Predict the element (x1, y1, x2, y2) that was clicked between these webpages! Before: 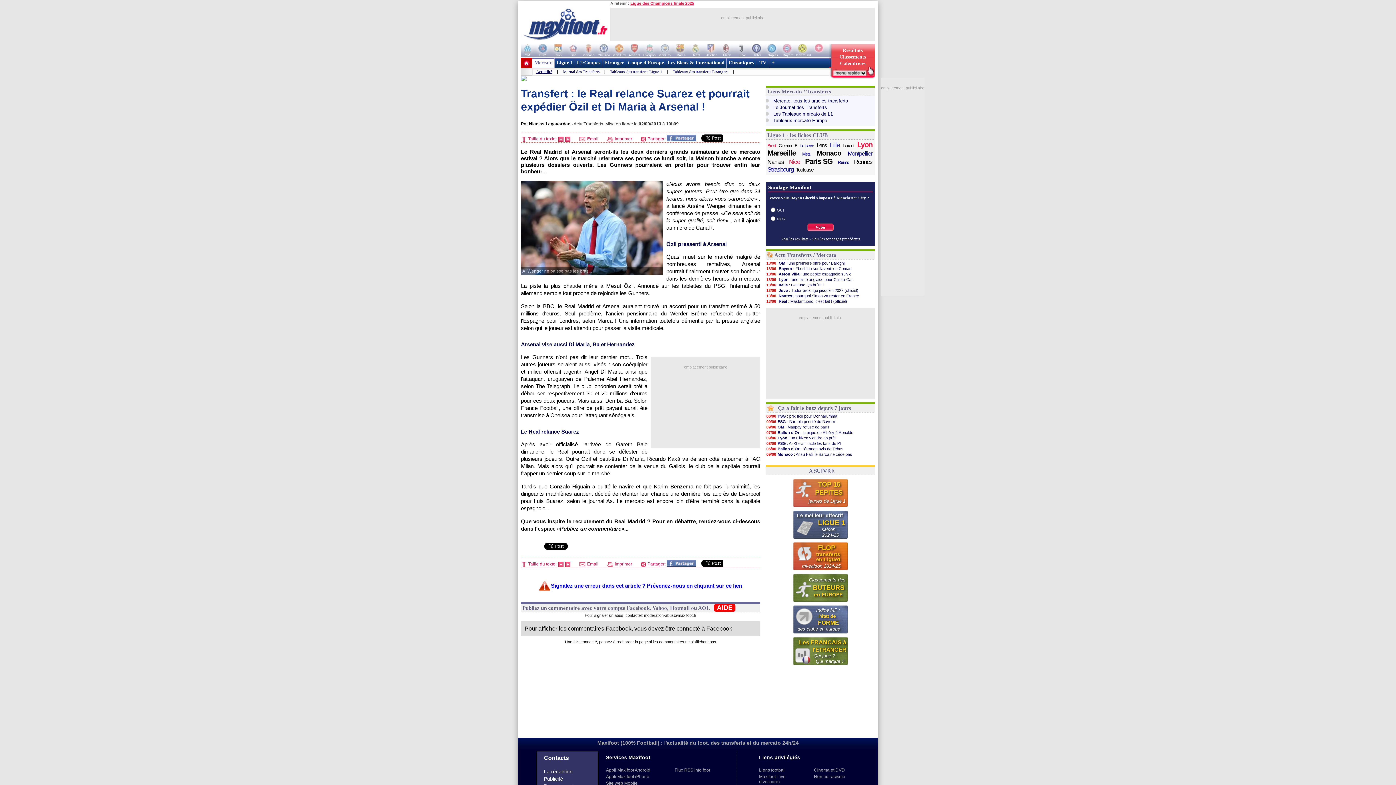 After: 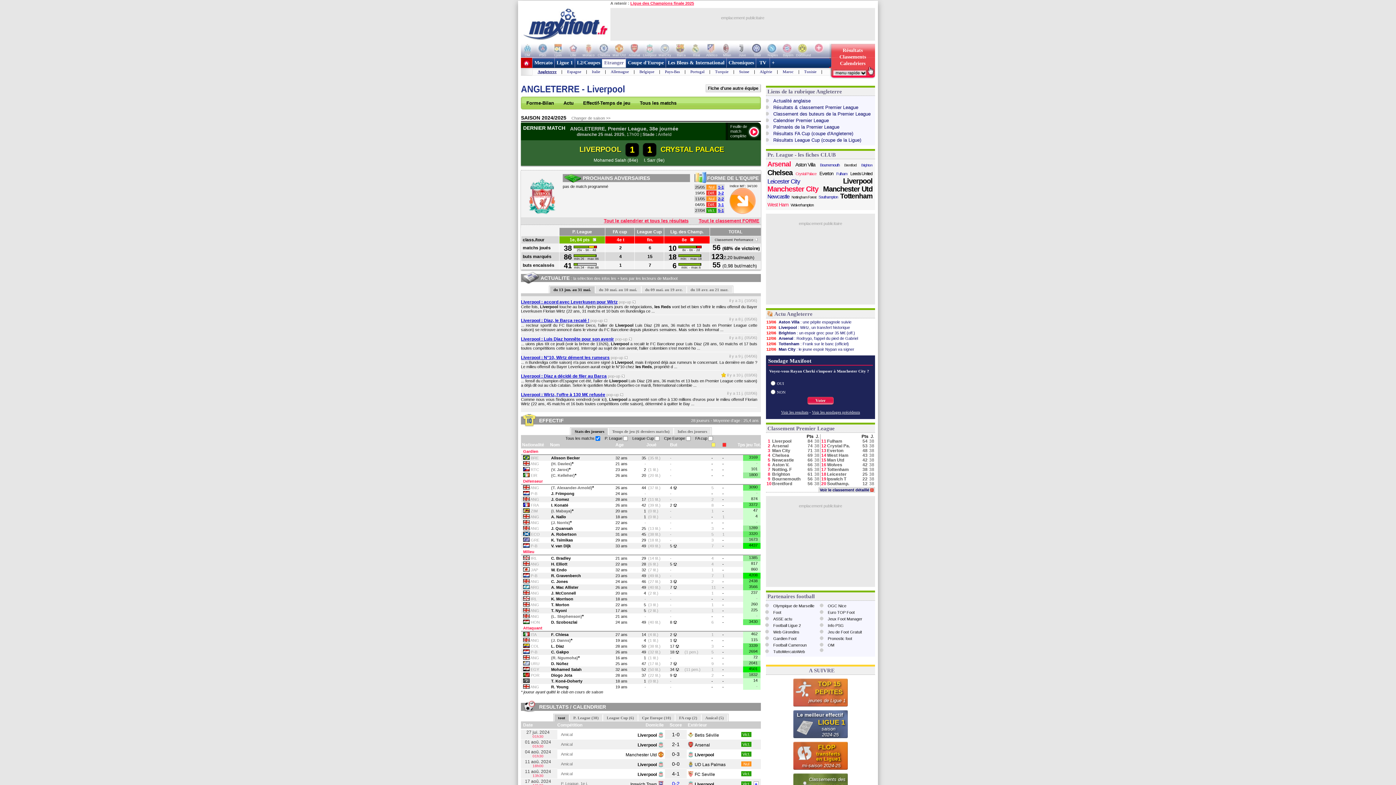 Action: bbox: (643, 43, 658, 57)